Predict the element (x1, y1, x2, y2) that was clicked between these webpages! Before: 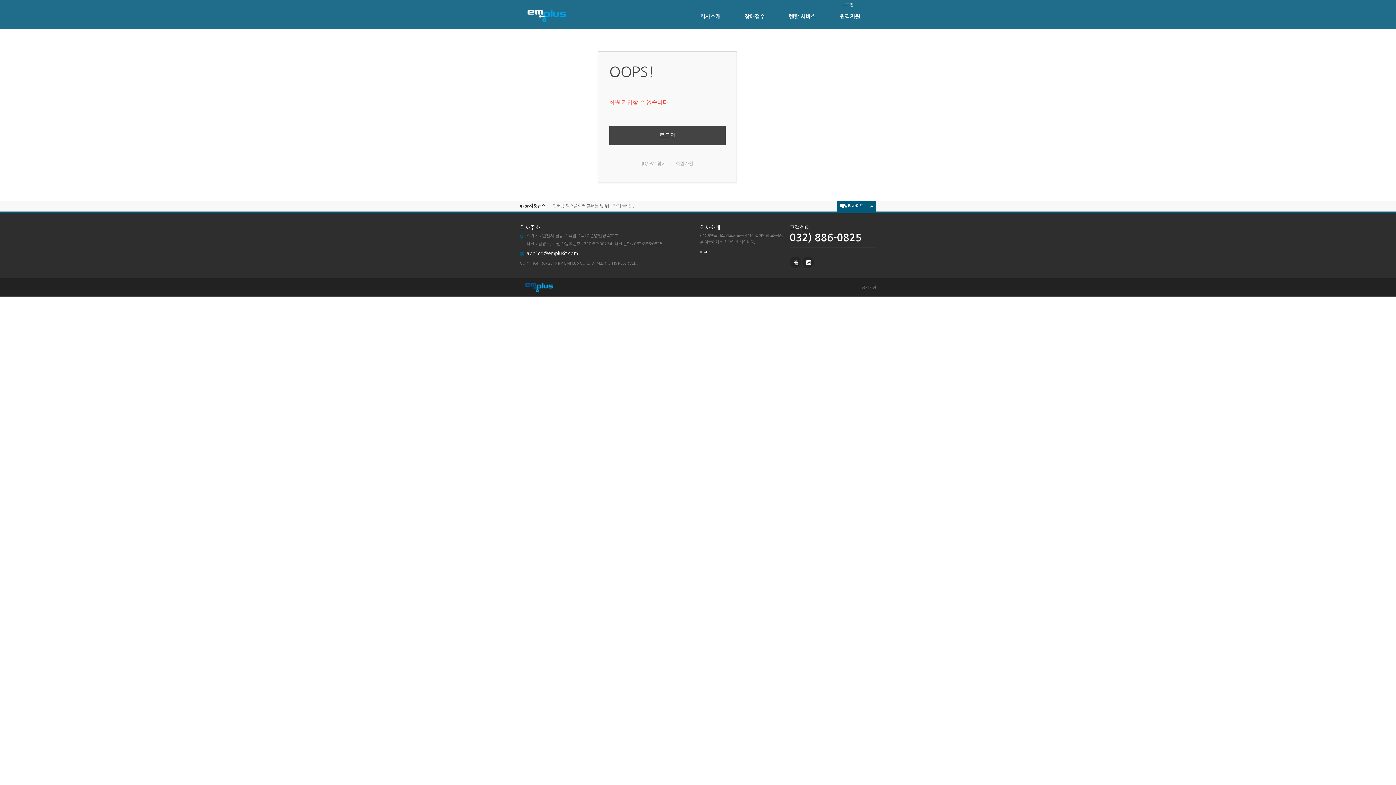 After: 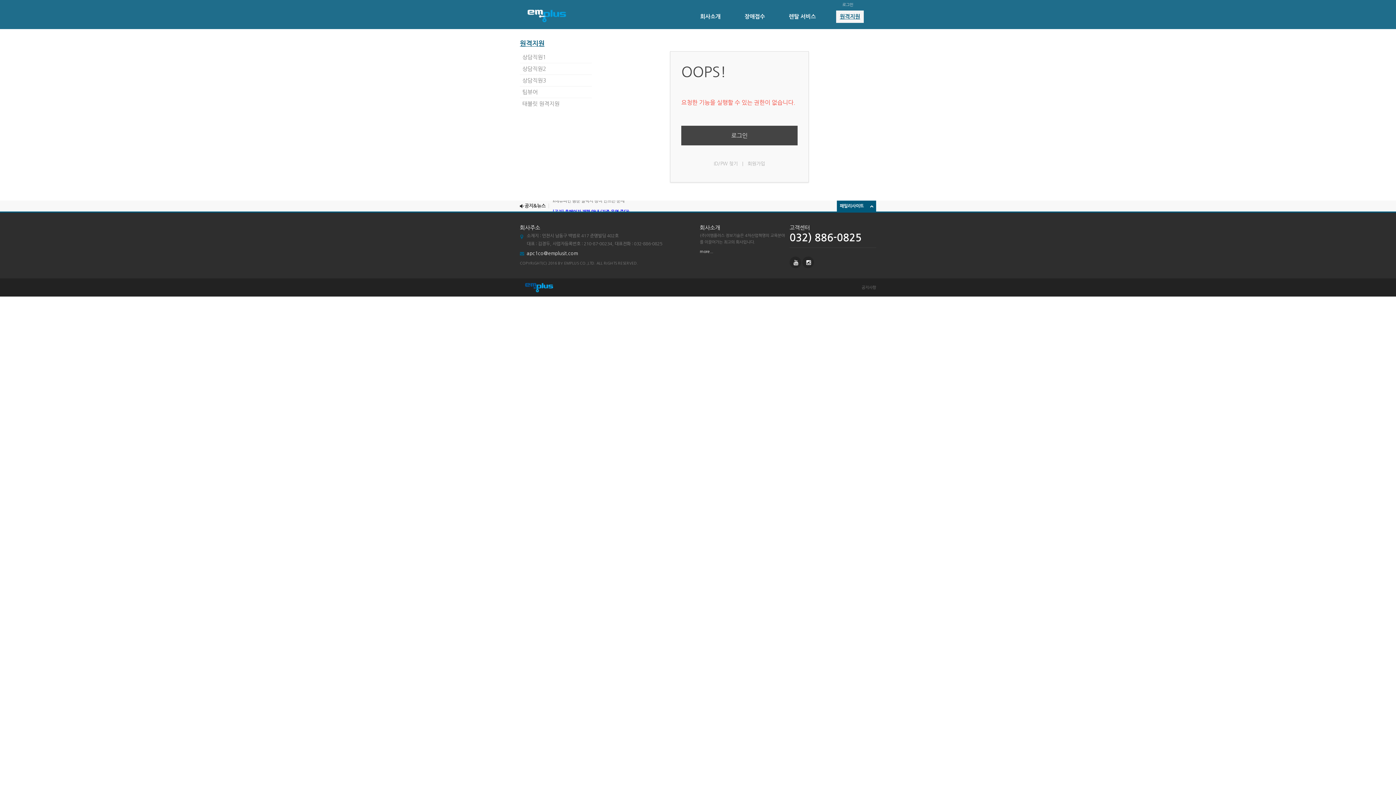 Action: label: 원격지원 bbox: (836, 10, 864, 22)